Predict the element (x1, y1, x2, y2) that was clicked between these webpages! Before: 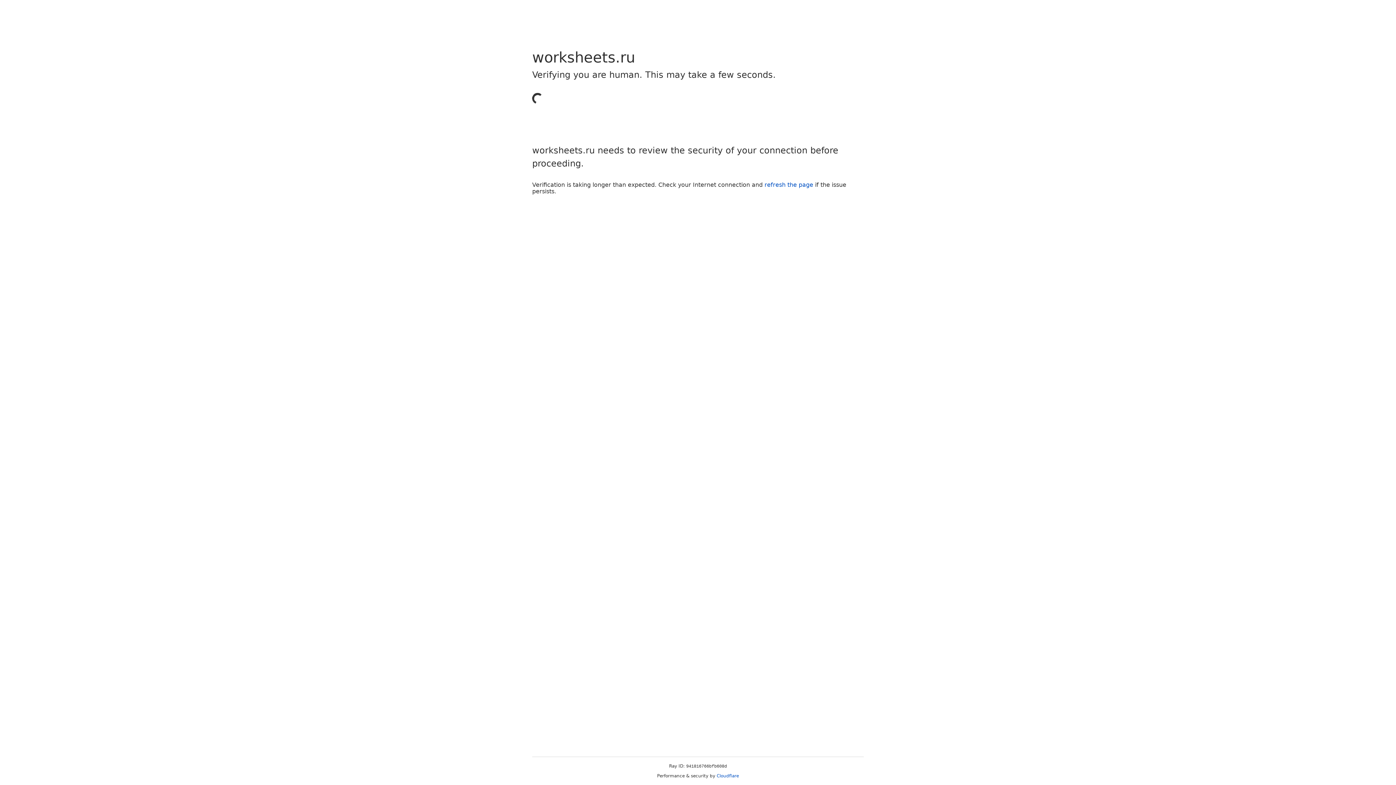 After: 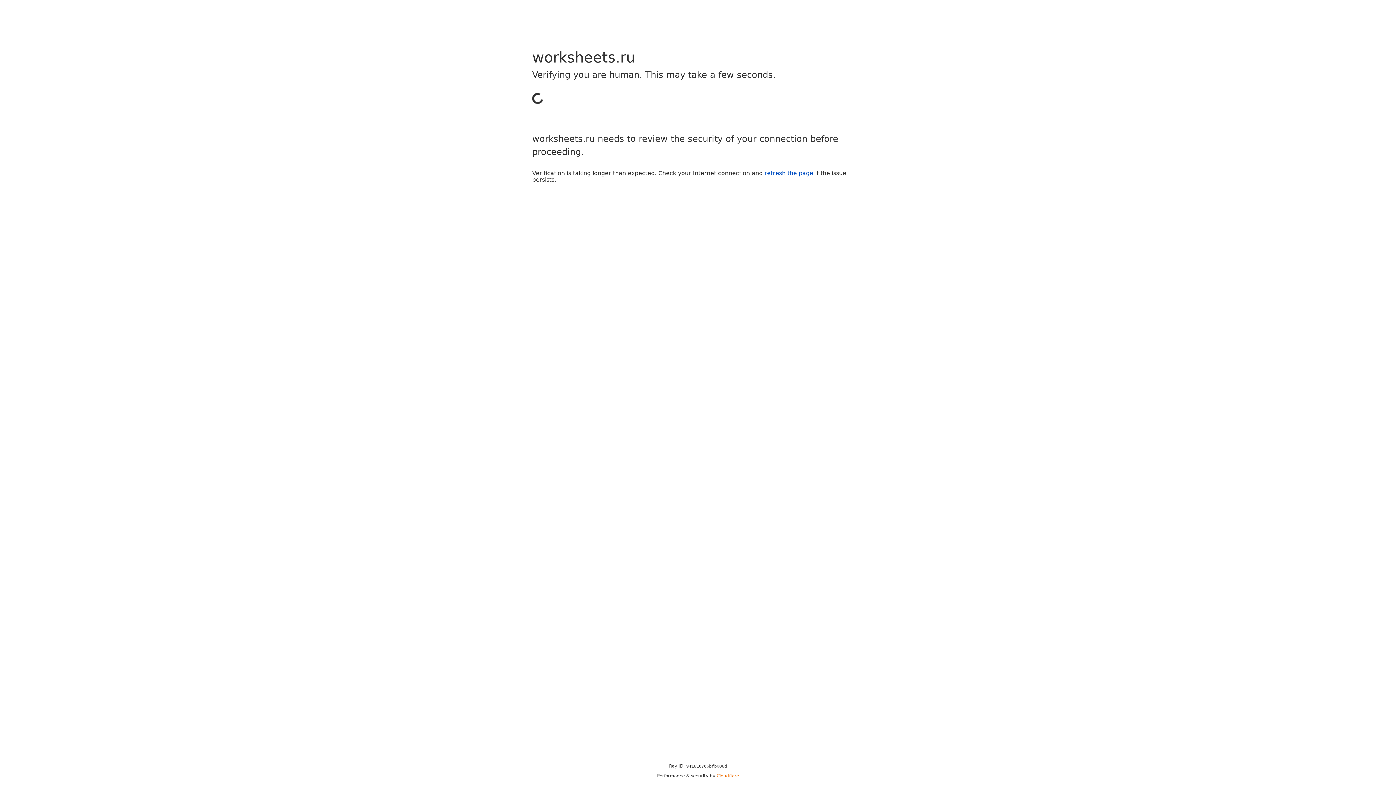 Action: label: Cloudflare bbox: (716, 773, 739, 778)